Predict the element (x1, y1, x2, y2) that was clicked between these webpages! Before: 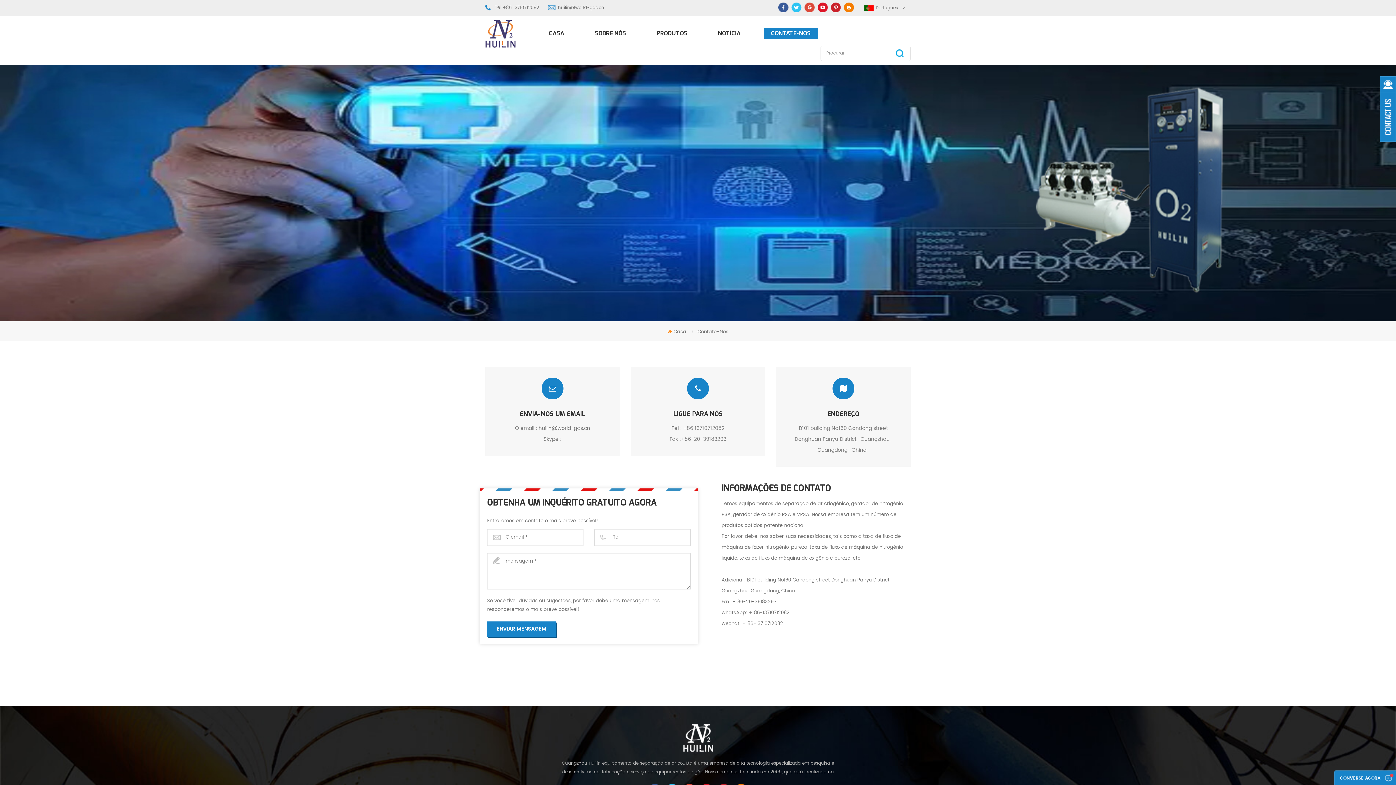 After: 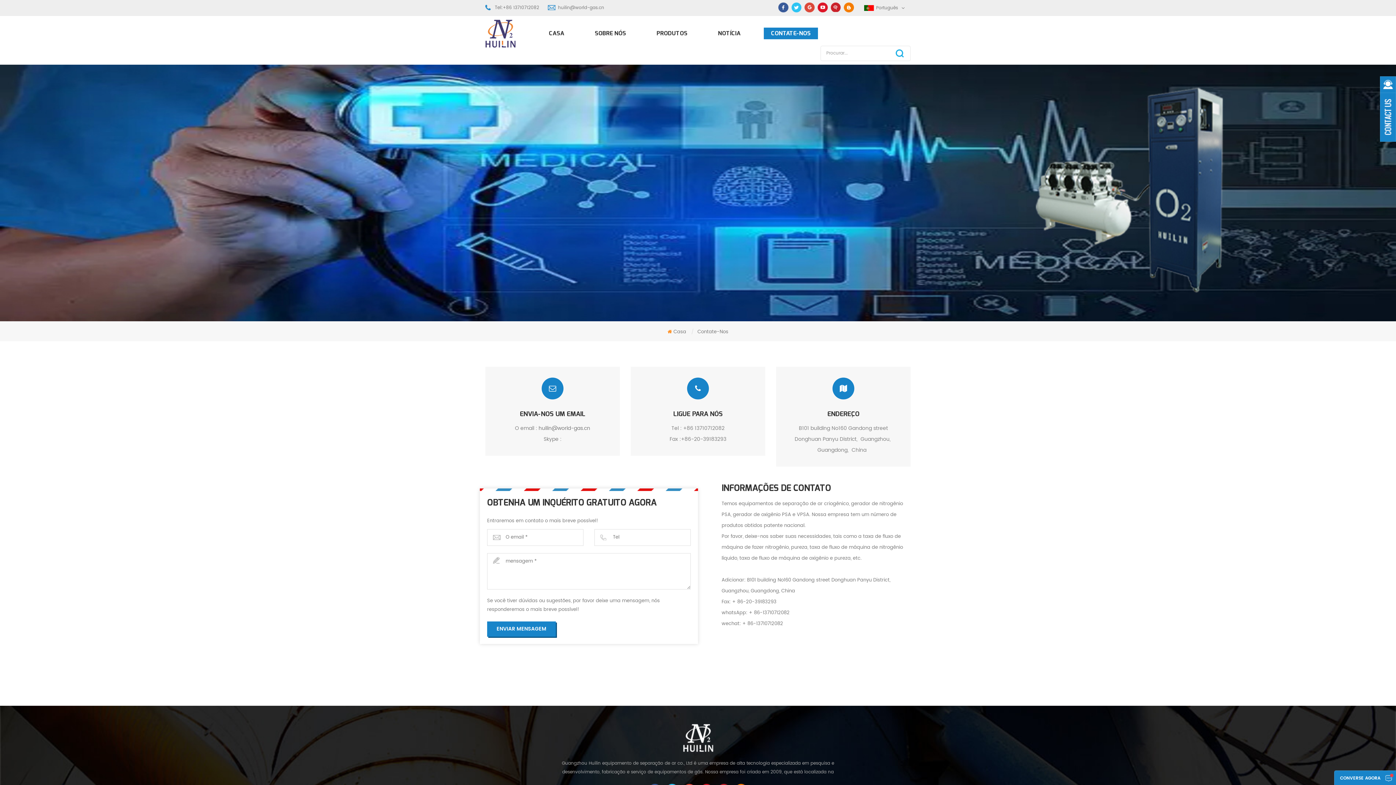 Action: bbox: (830, 2, 841, 12)